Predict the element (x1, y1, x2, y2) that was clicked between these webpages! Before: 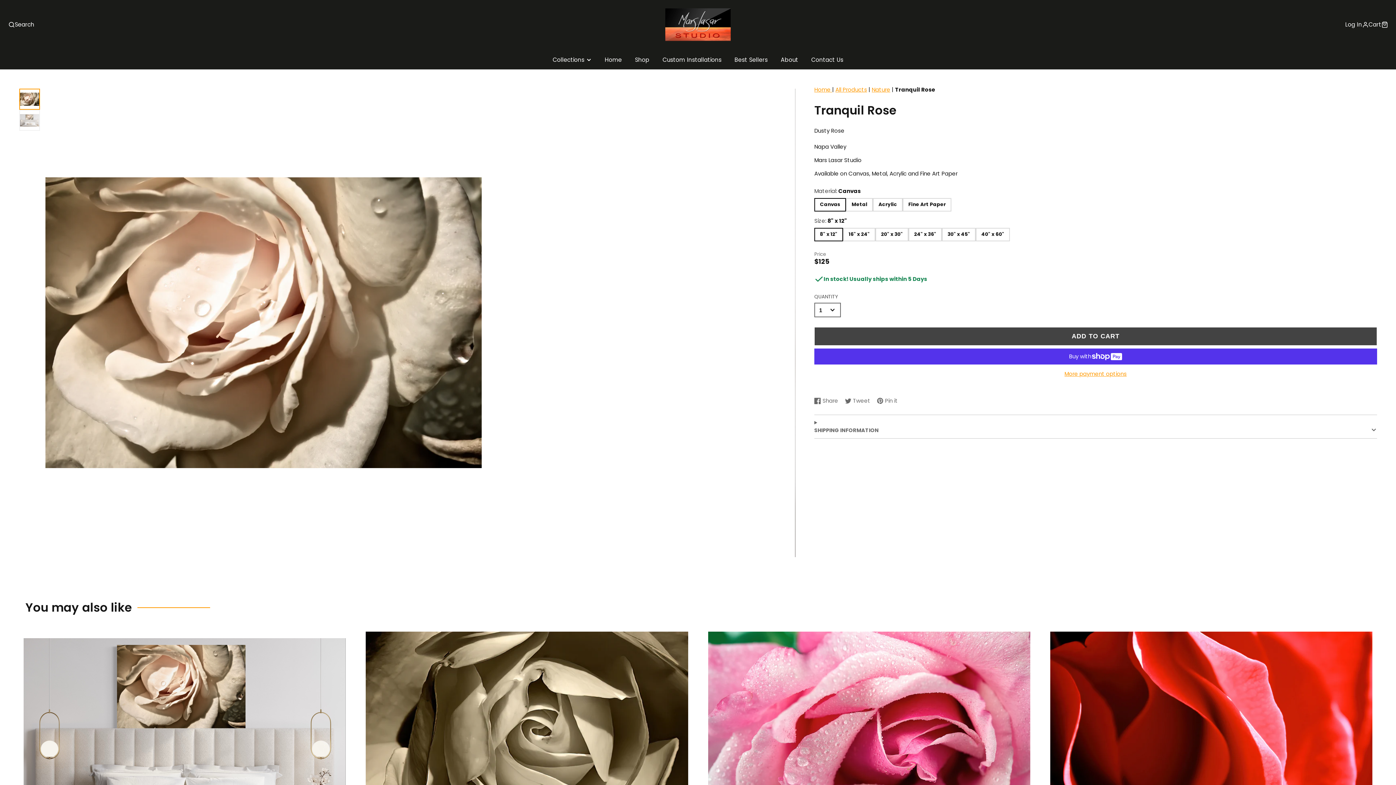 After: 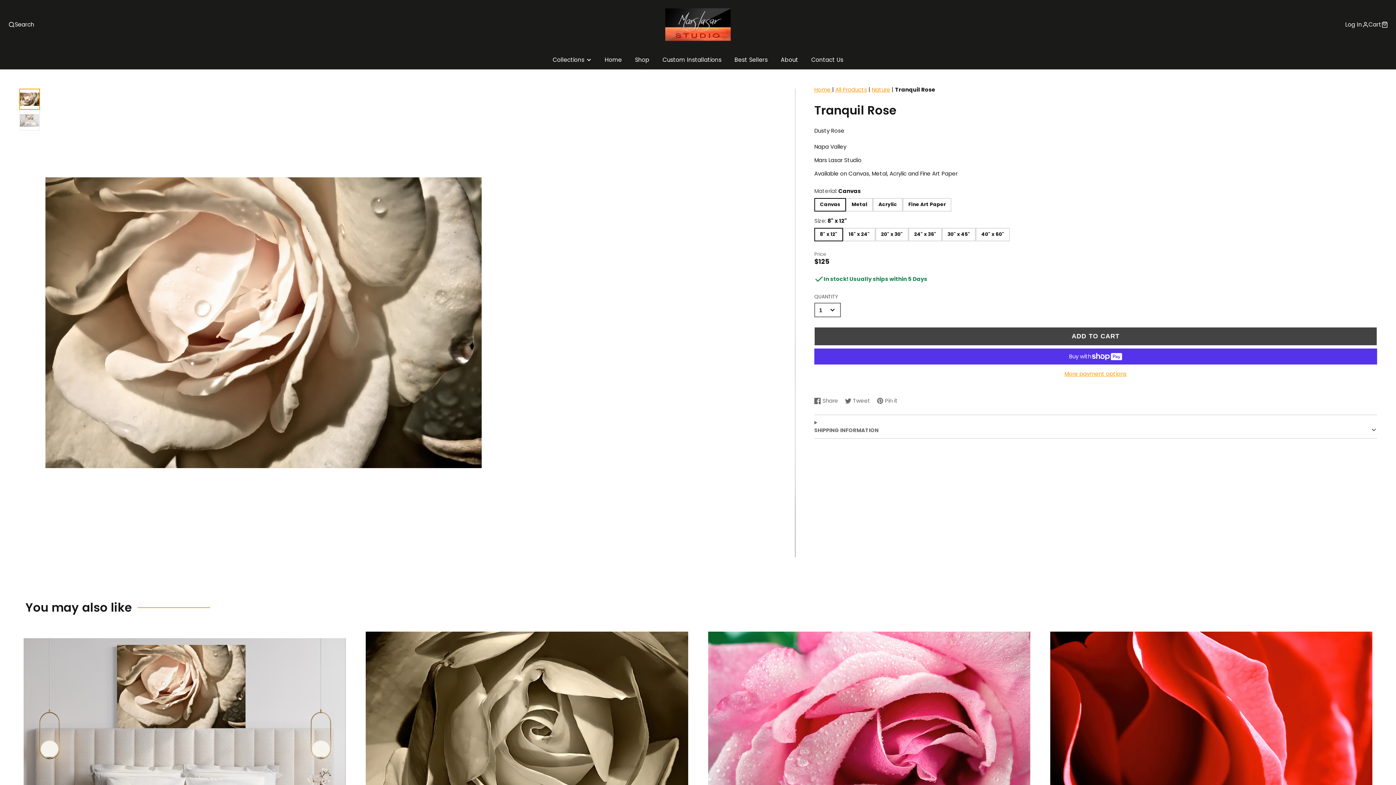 Action: bbox: (1368, 20, 1388, 28) label: Cart